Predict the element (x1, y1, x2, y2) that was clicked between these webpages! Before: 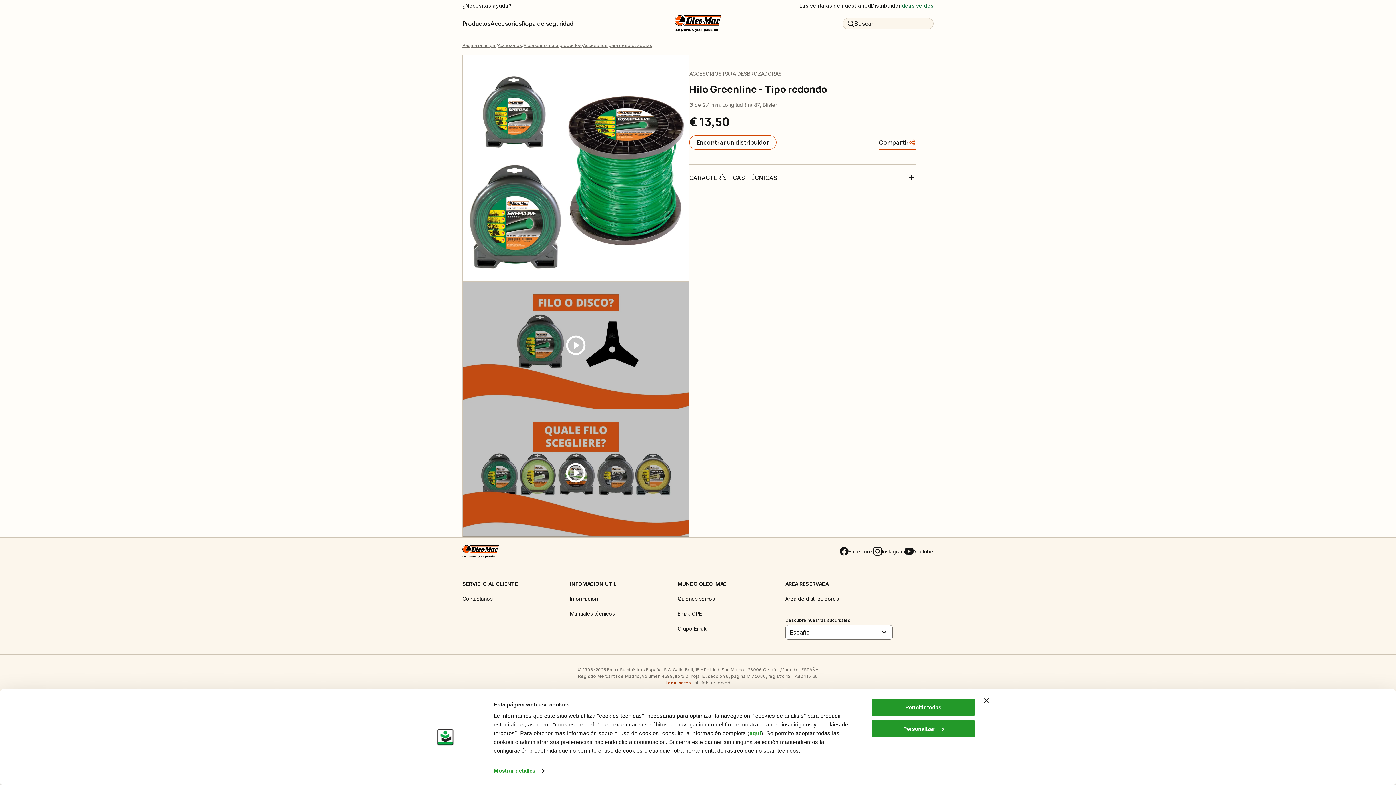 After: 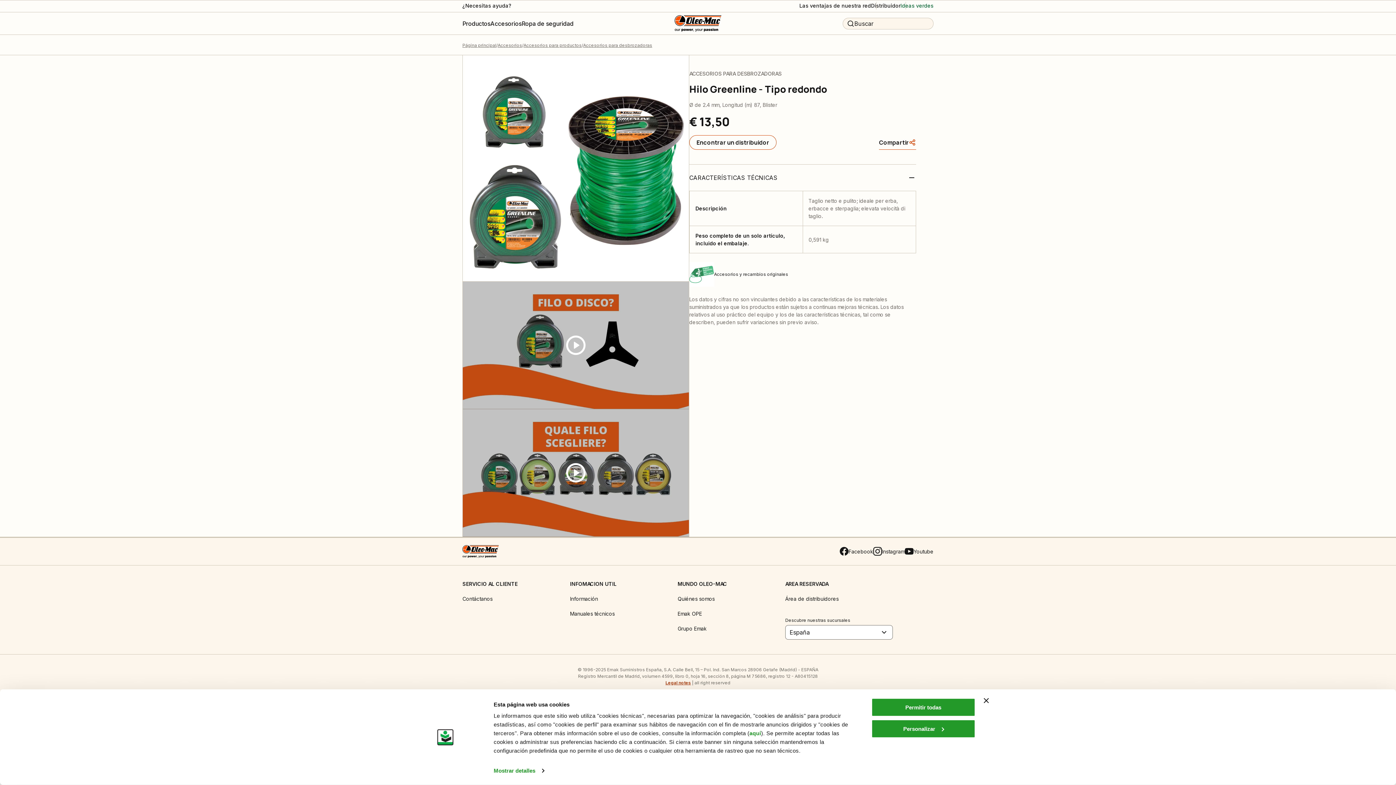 Action: bbox: (689, 173, 916, 182) label: CARACTERÍSTICAS TÉCNICAS